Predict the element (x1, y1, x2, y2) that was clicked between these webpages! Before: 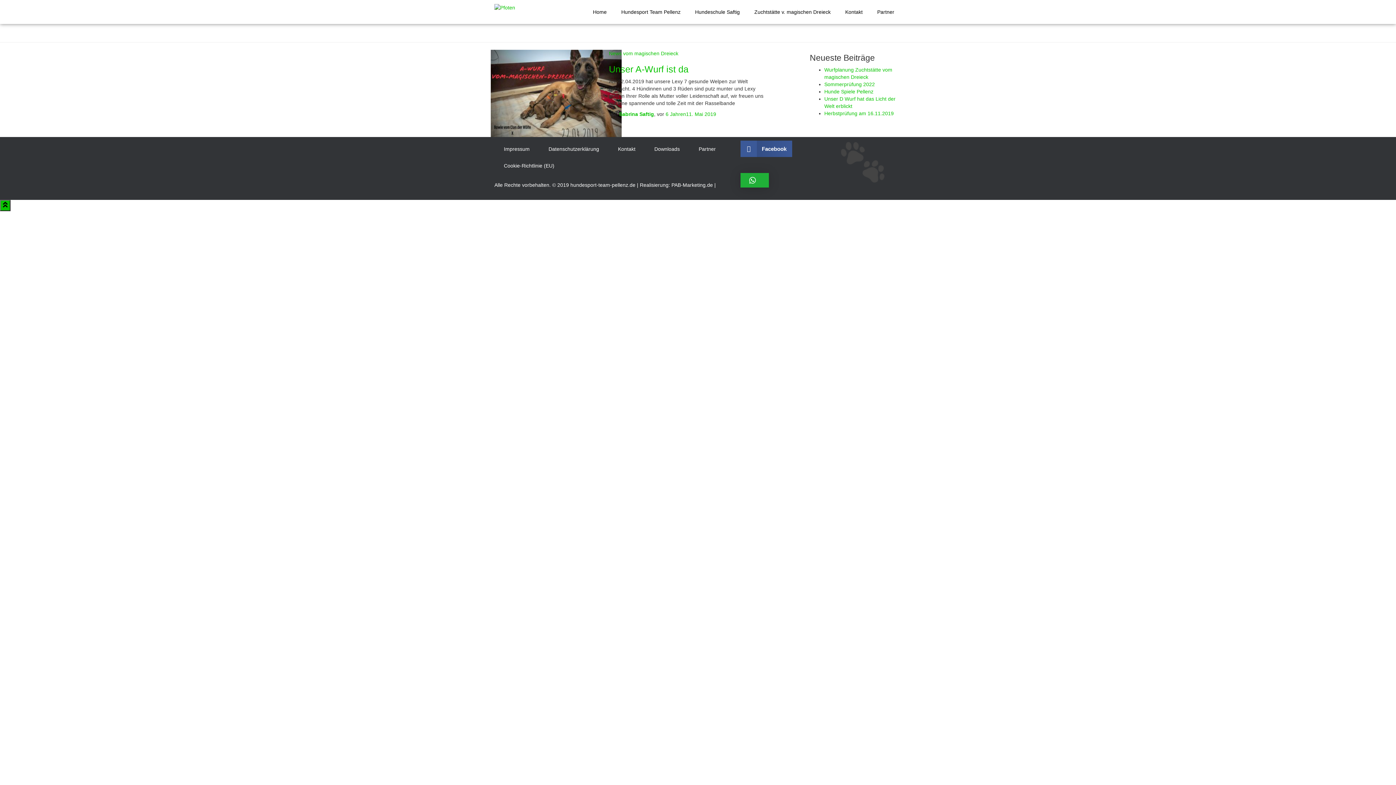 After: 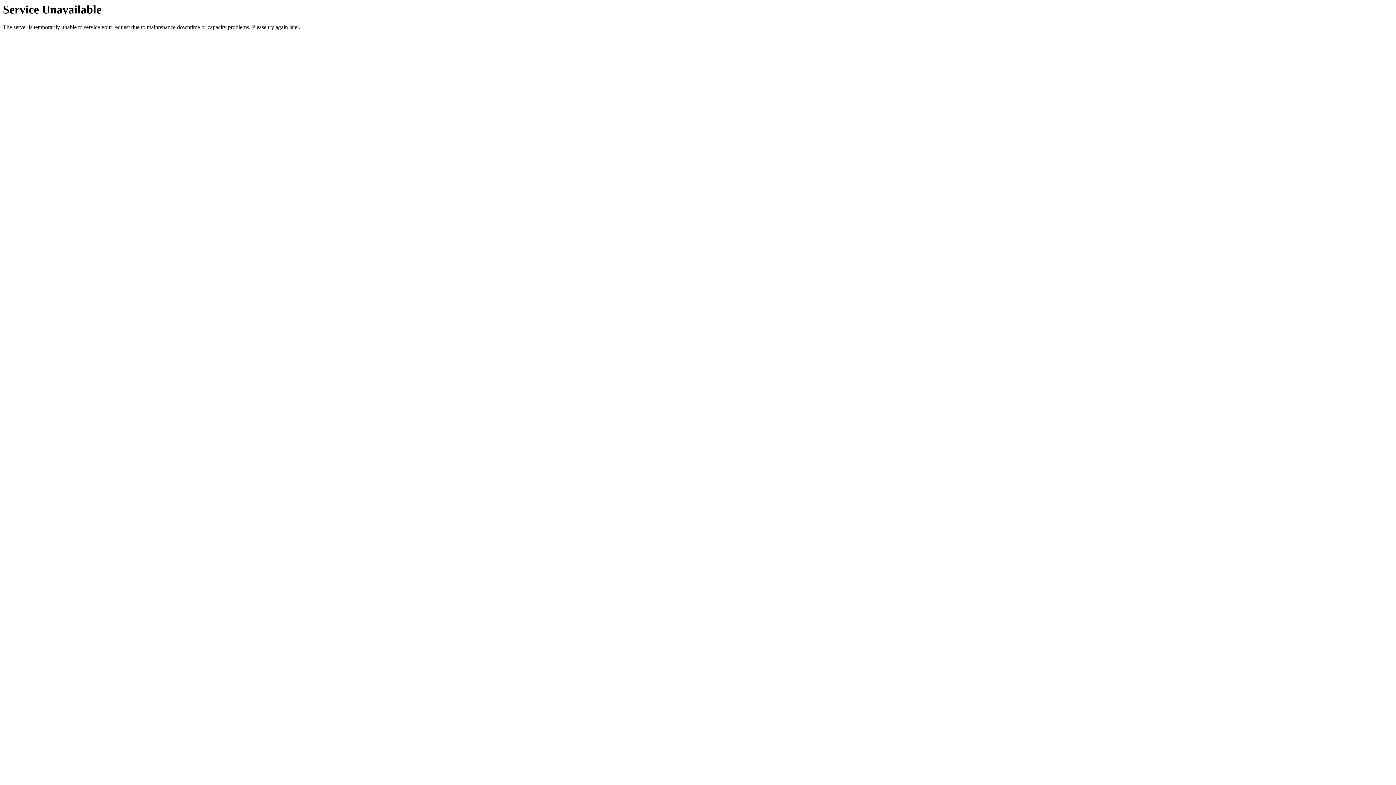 Action: bbox: (614, 3, 687, 20) label: Hundesport Team Pellenz